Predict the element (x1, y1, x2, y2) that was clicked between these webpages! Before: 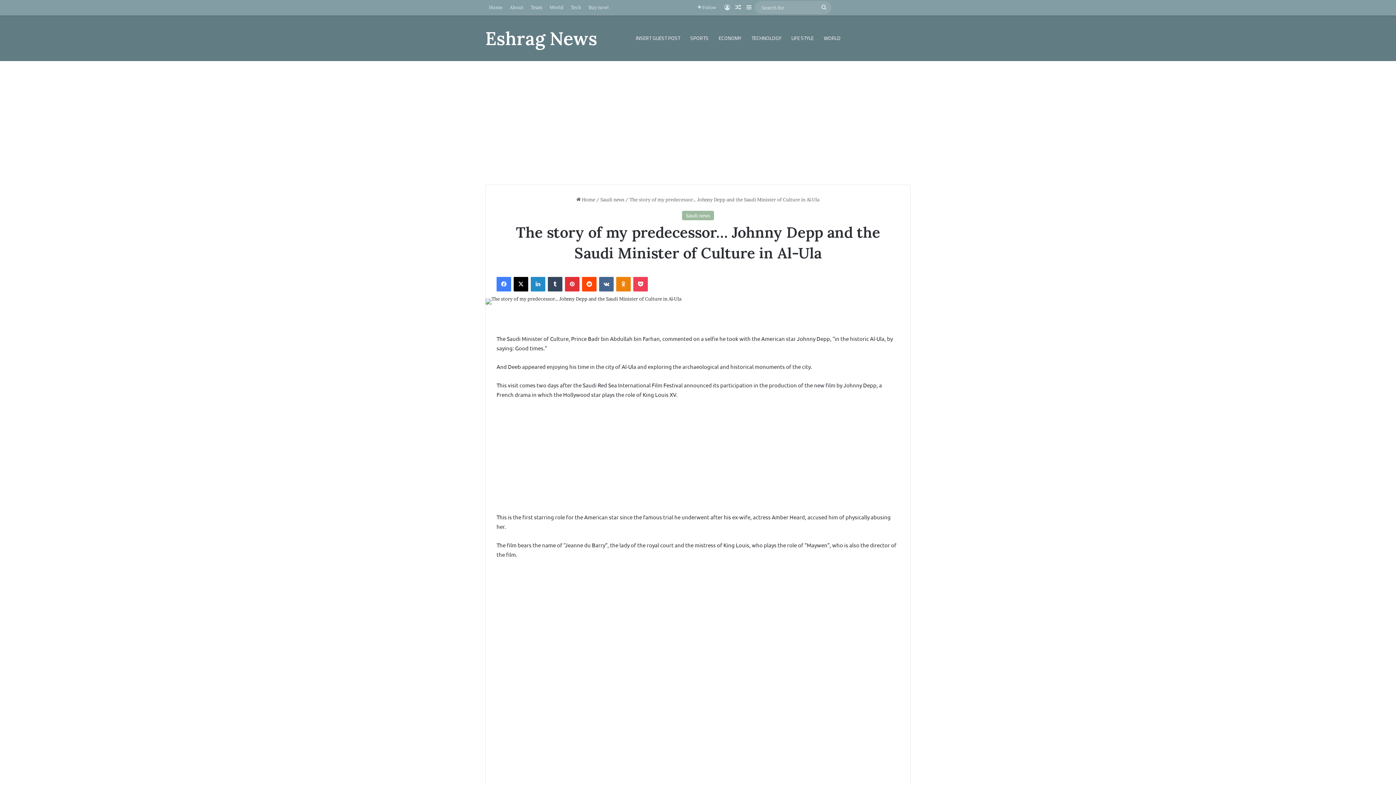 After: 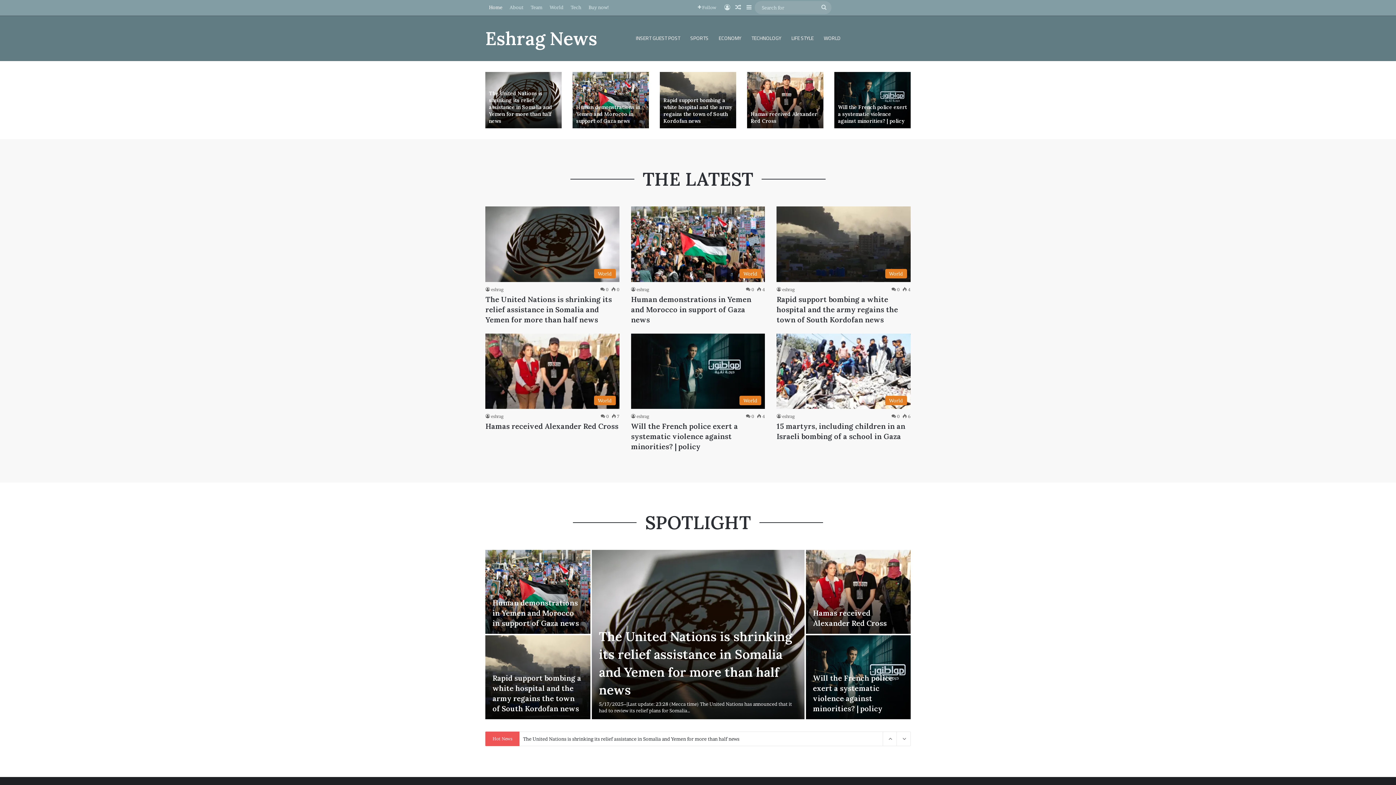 Action: label:  Home bbox: (576, 196, 595, 202)